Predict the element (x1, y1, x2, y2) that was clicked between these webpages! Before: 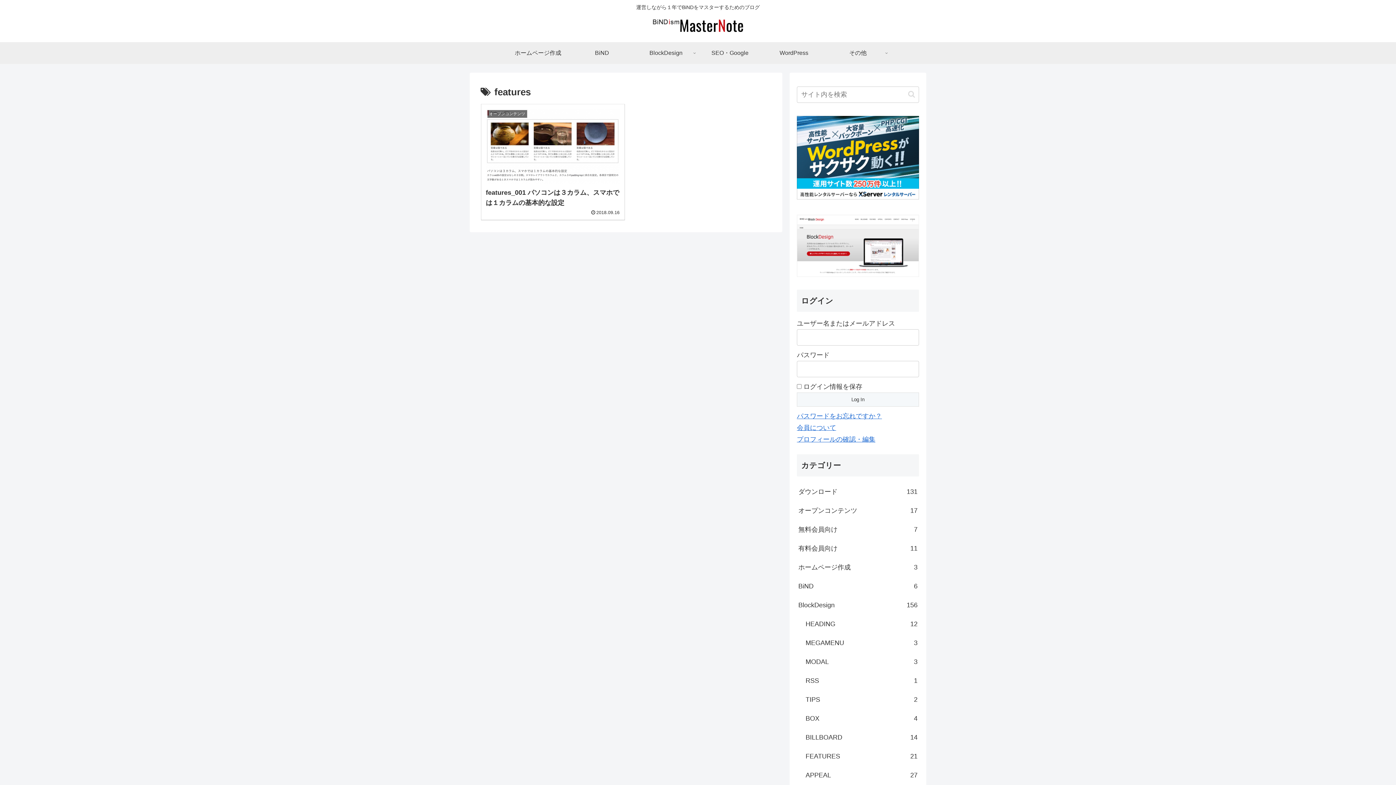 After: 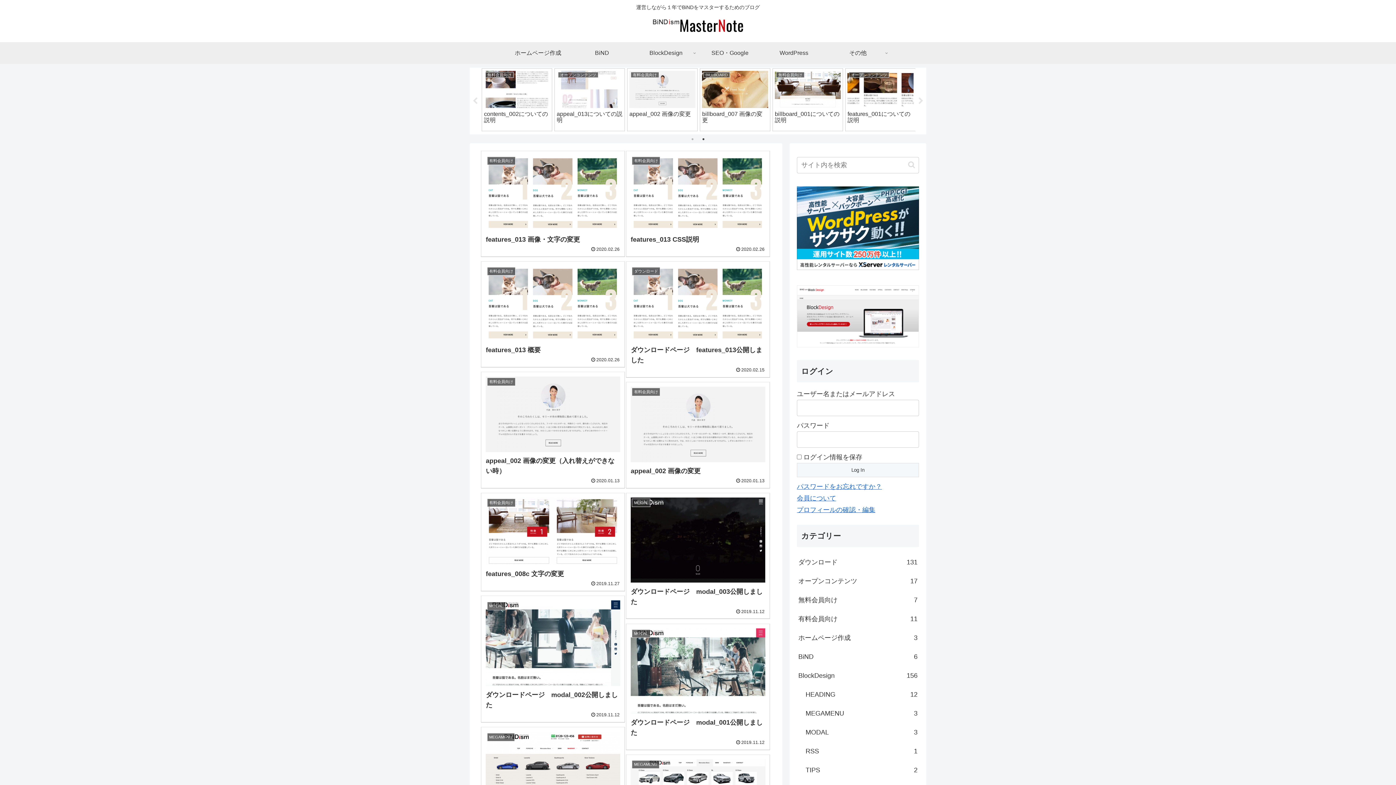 Action: bbox: (646, 18, 750, 38)